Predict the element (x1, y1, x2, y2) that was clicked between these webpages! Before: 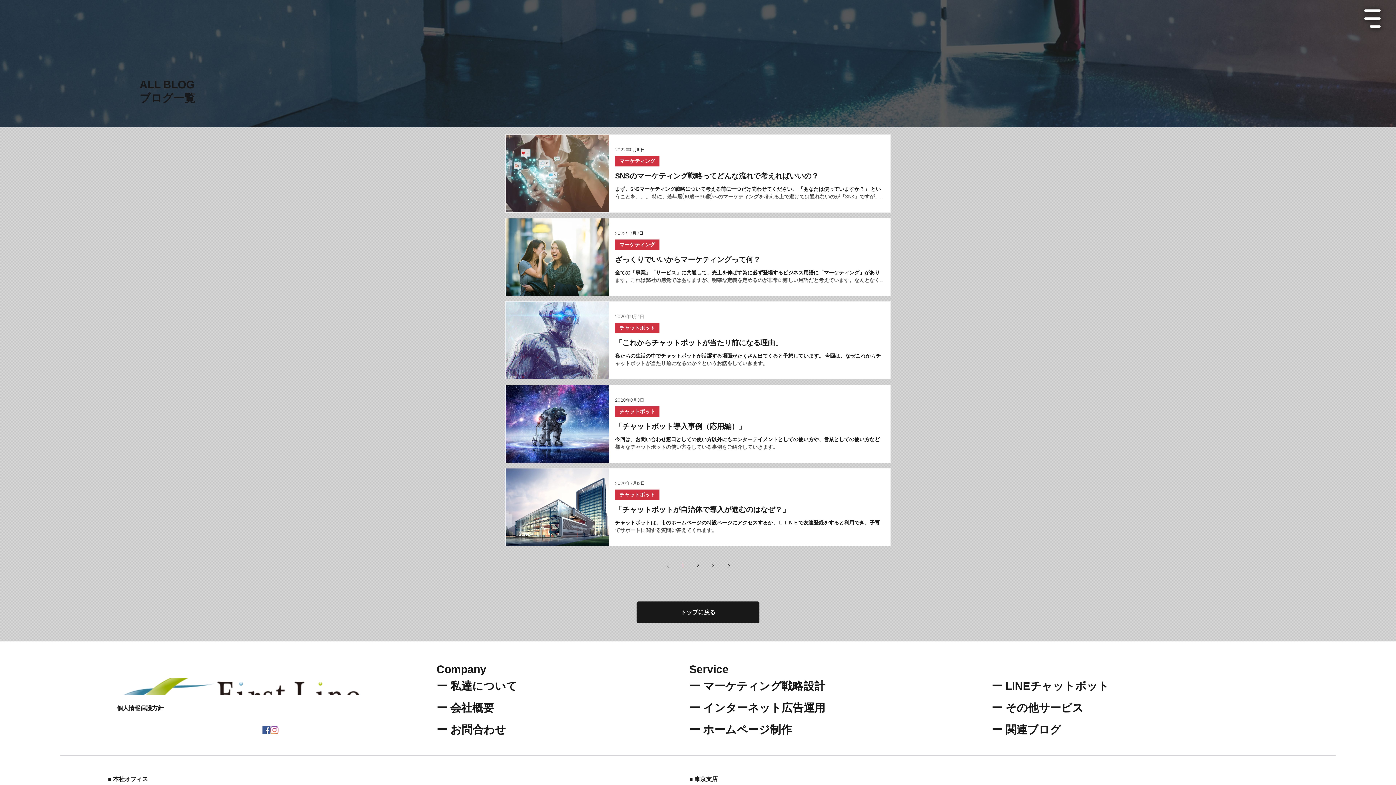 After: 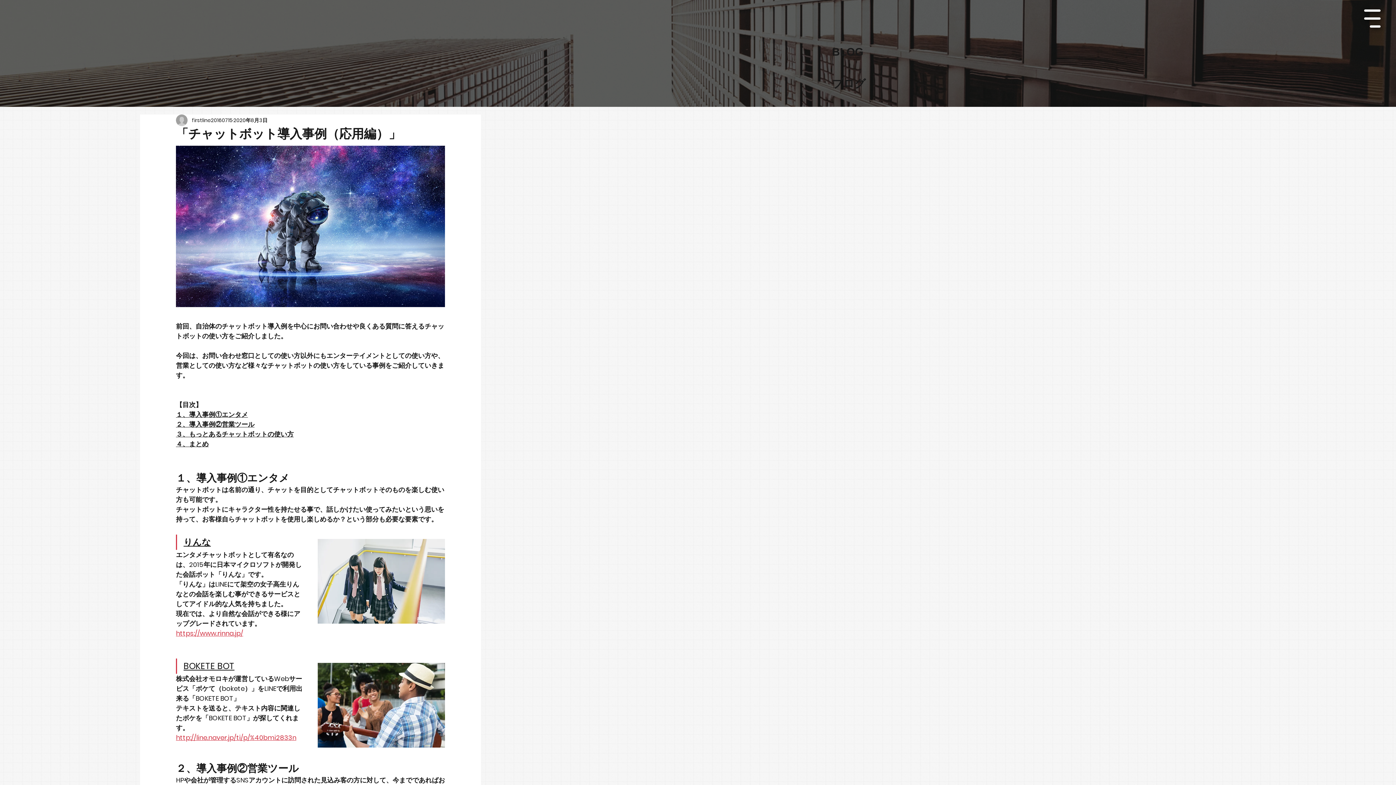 Action: label: 「チャットボット導入事例（応用編）」 bbox: (615, 421, 884, 436)